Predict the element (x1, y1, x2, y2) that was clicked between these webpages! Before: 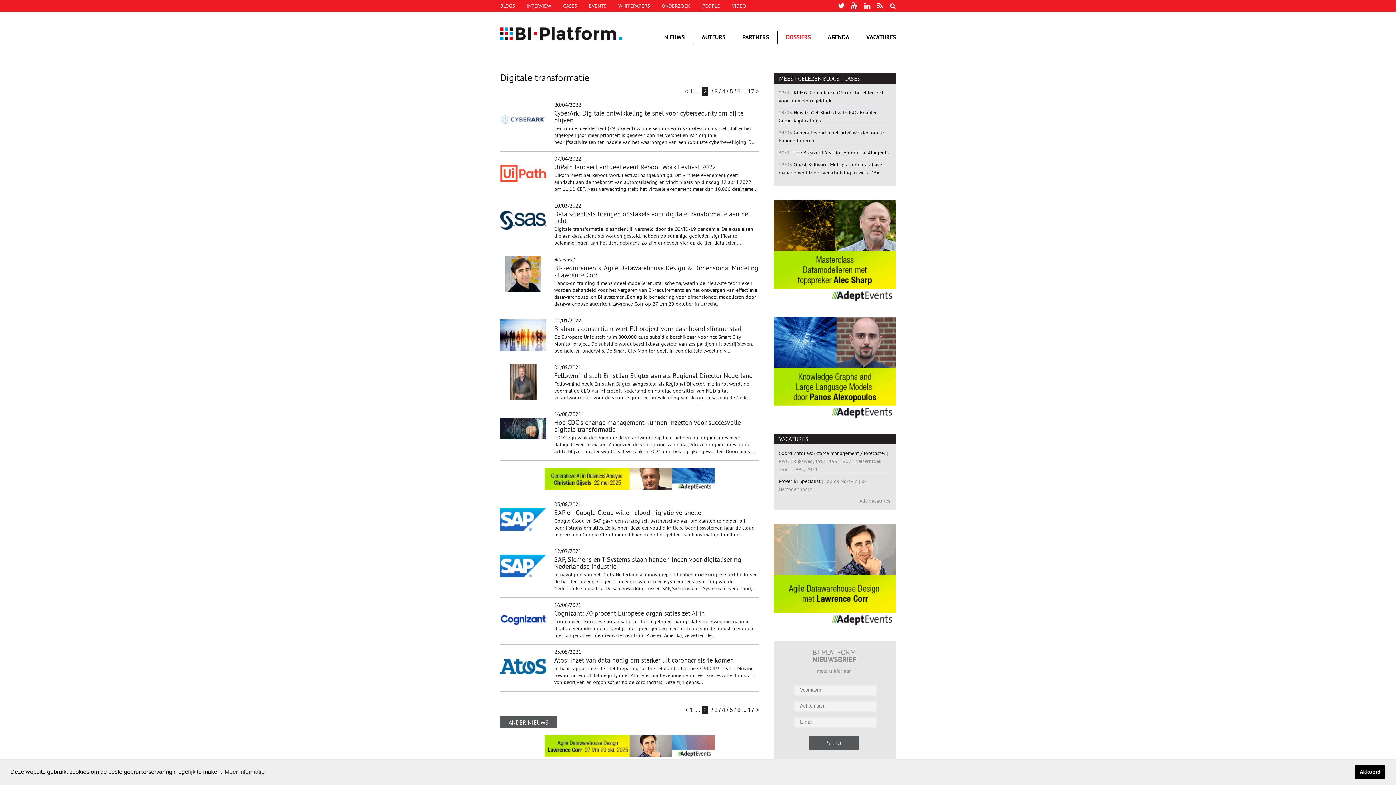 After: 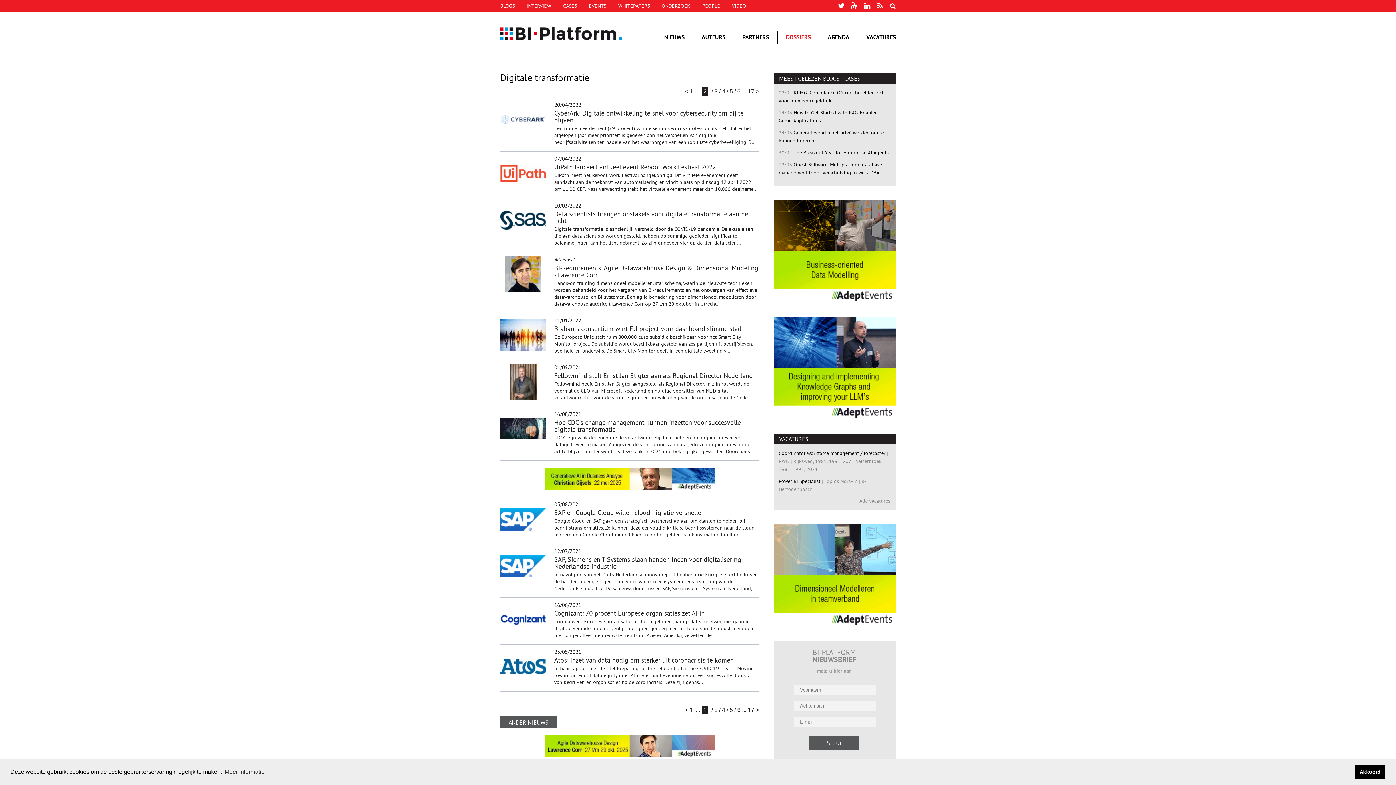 Action: bbox: (838, 0, 844, 11)